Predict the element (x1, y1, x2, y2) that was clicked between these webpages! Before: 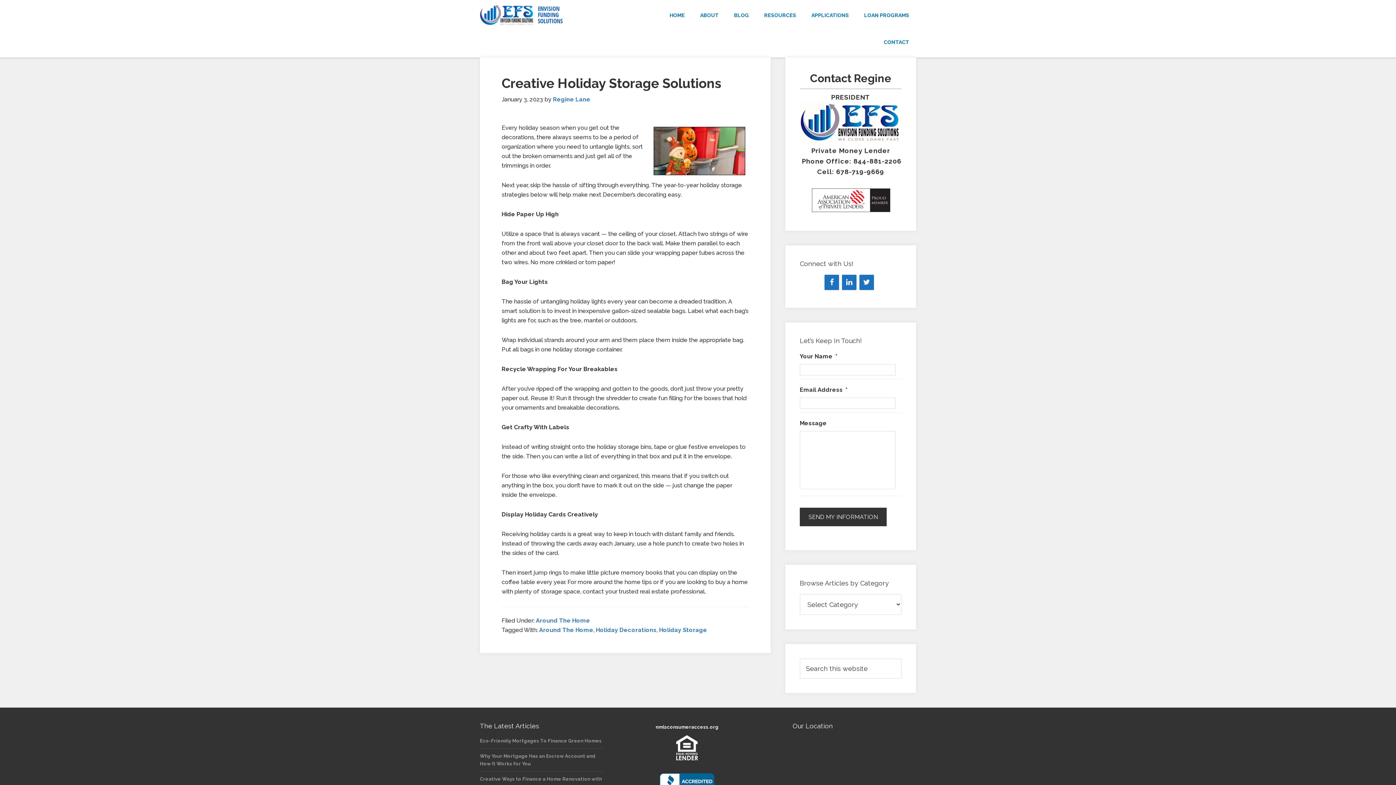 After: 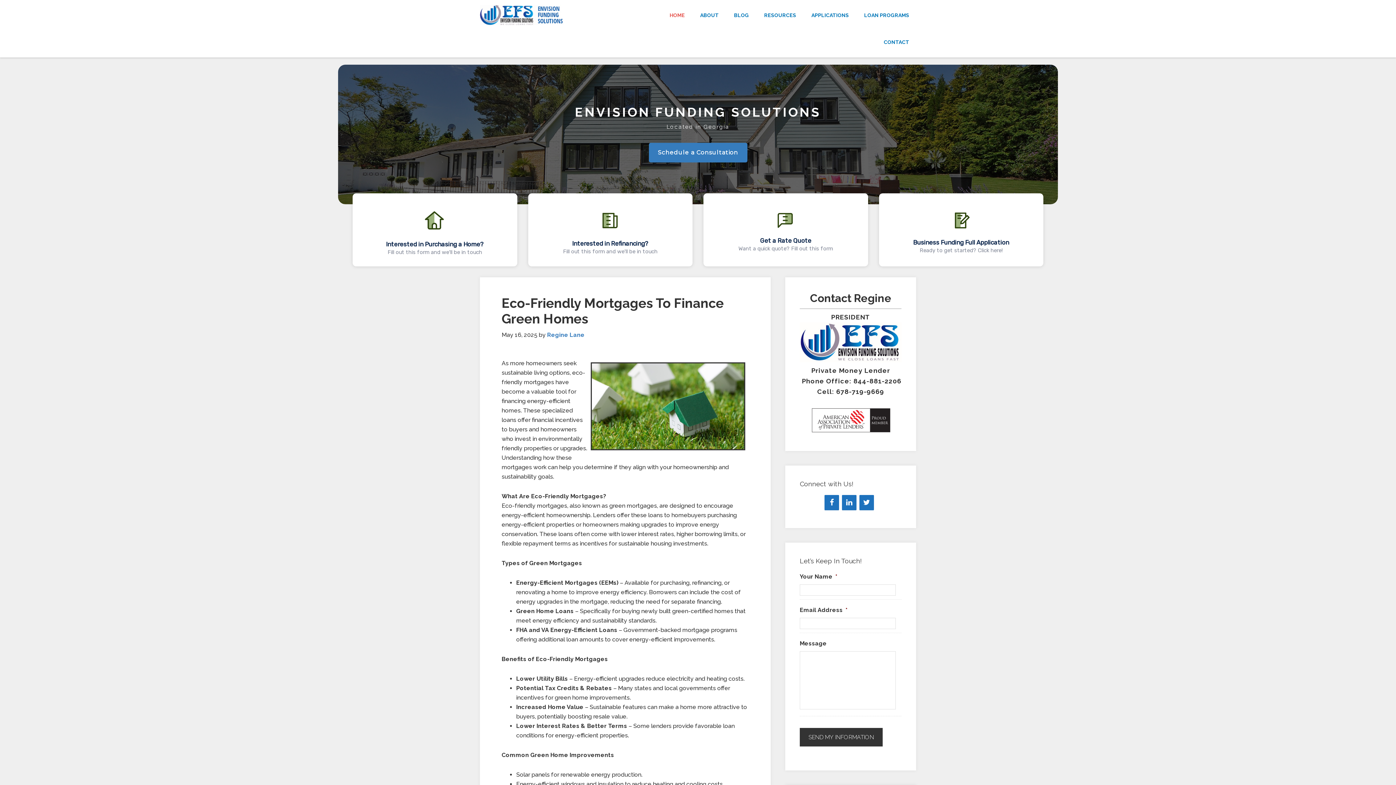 Action: bbox: (662, 1, 692, 28) label: HOME